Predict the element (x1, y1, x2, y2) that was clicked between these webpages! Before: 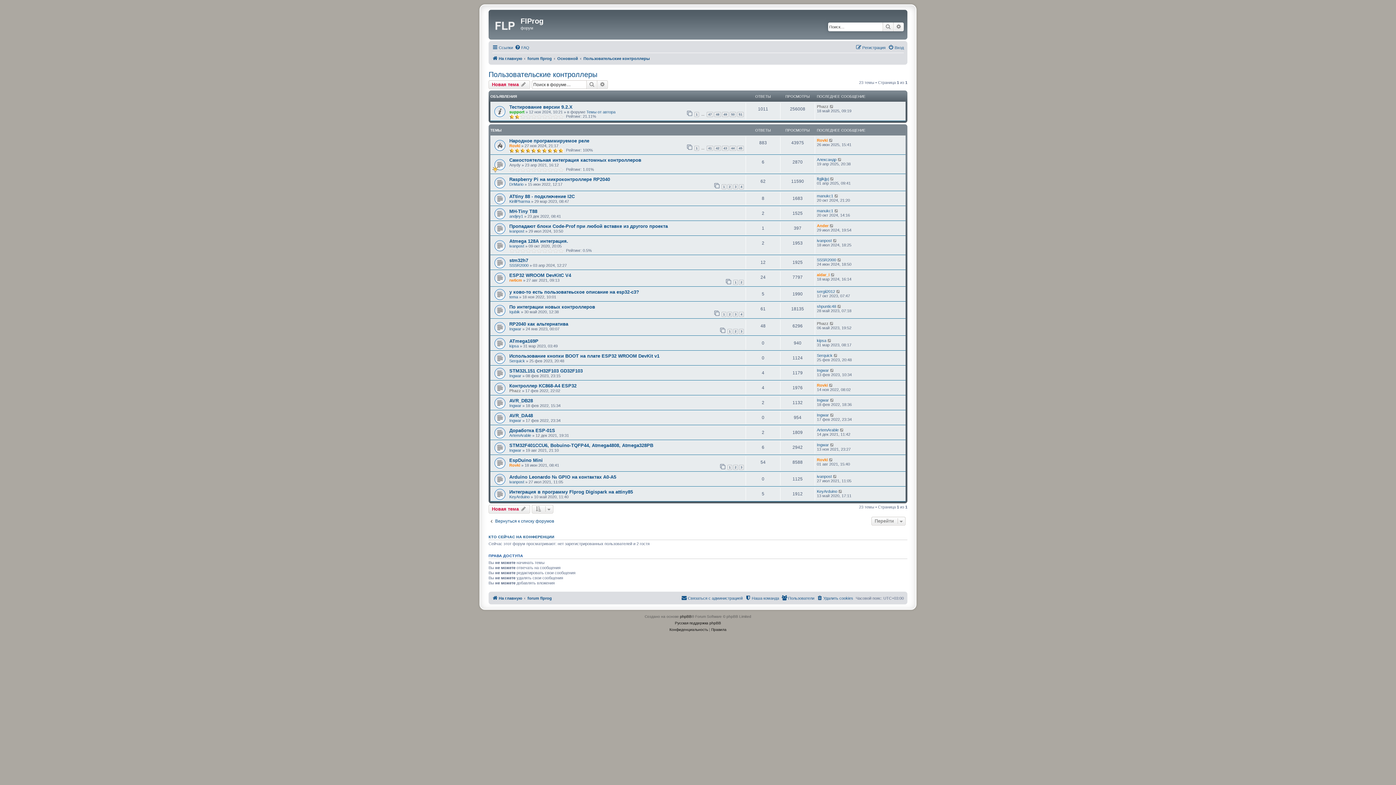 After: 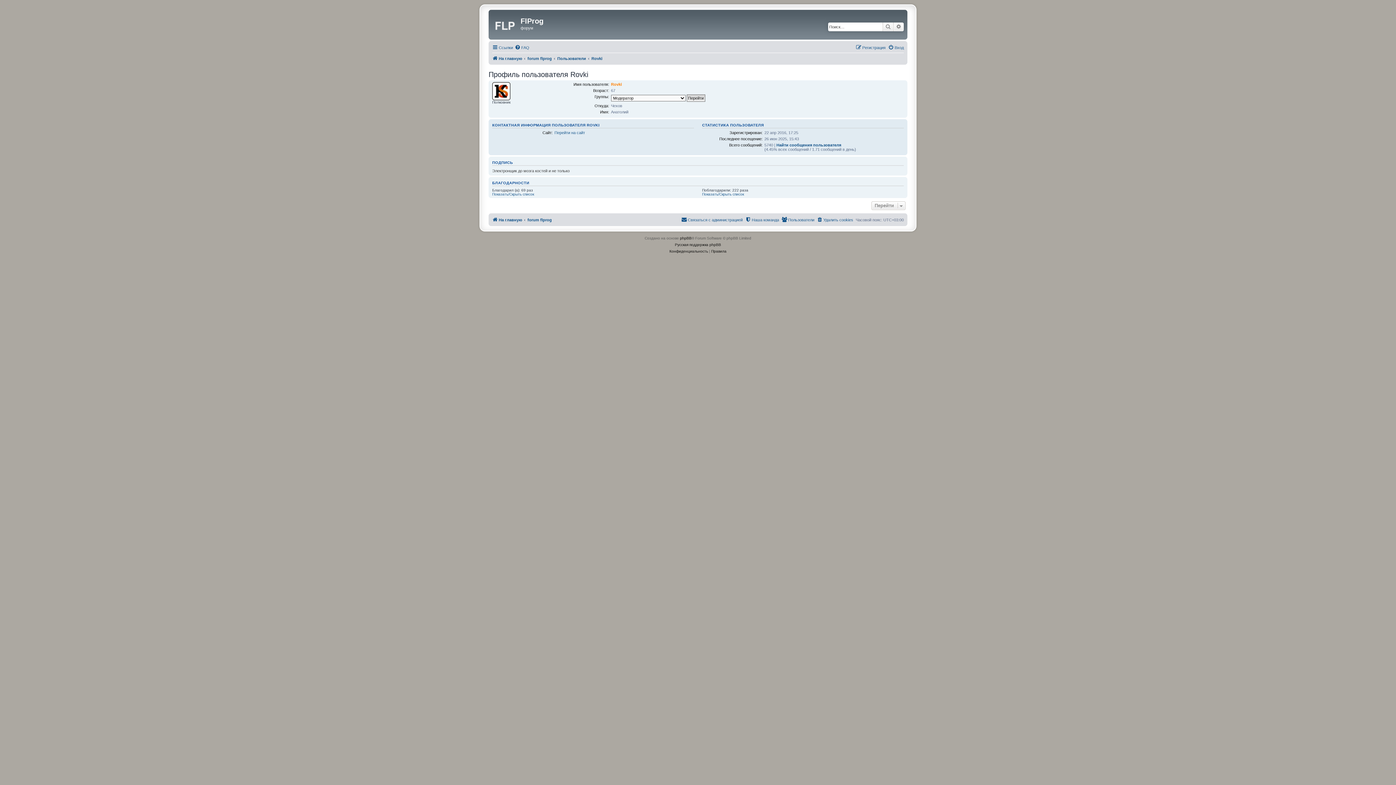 Action: bbox: (509, 463, 520, 467) label: Rovki